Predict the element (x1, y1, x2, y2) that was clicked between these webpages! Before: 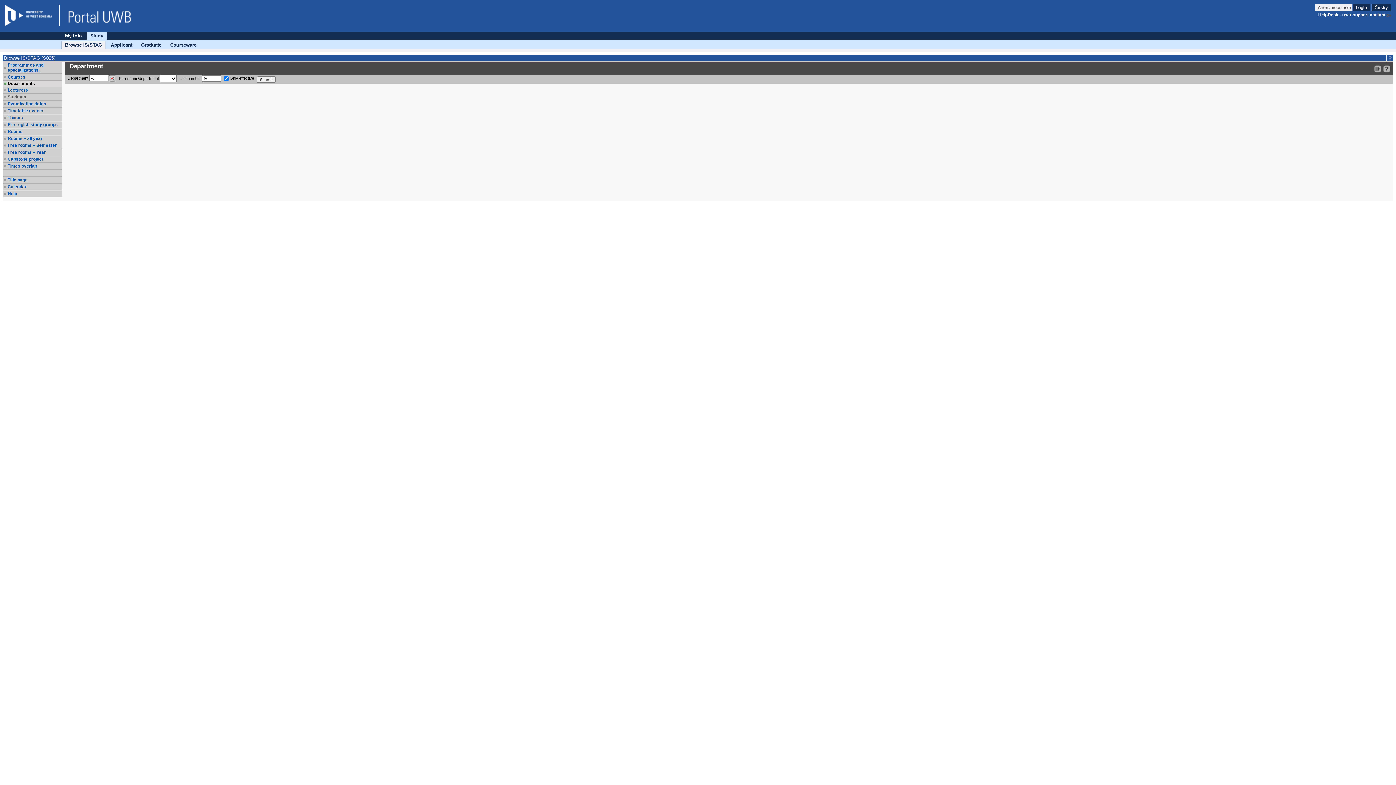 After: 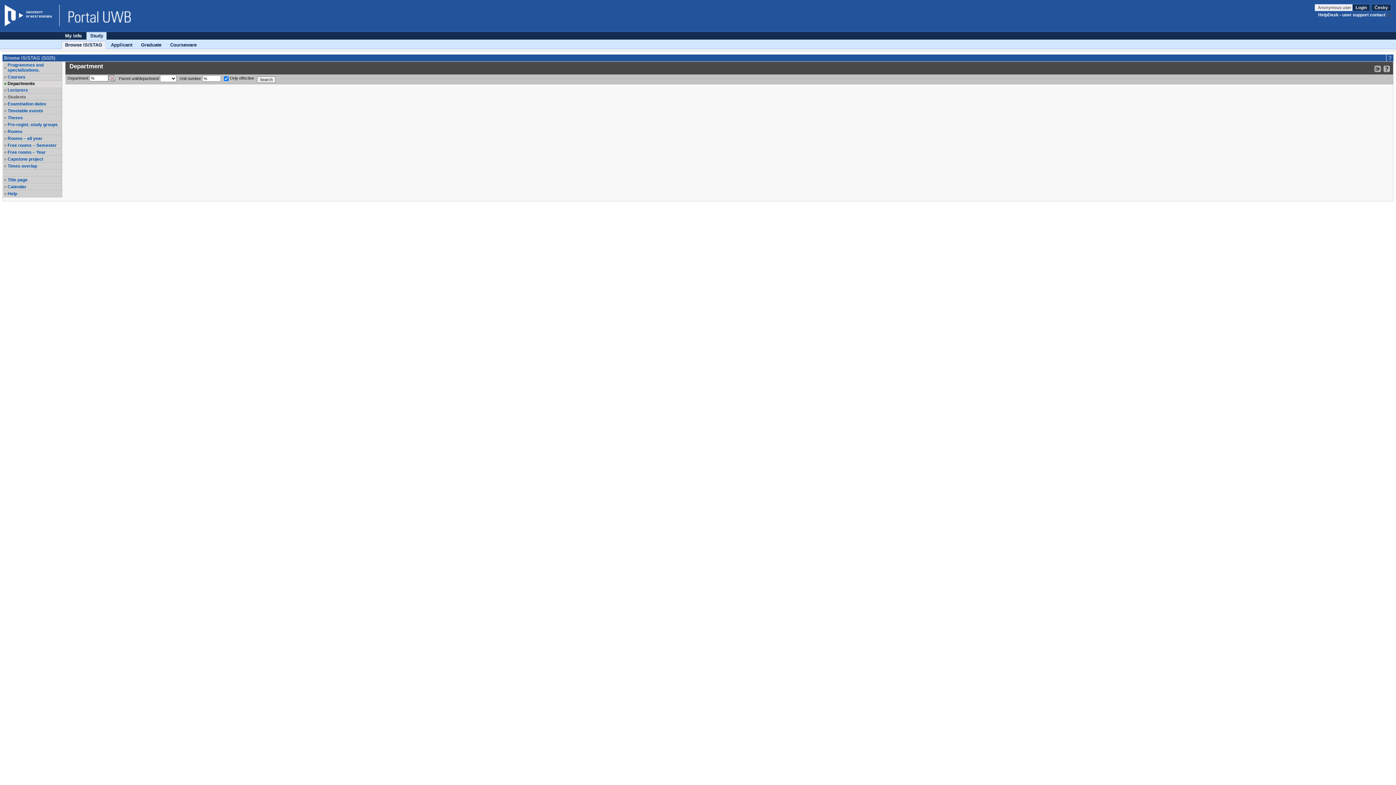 Action: label: Students bbox: (7, 94, 61, 99)